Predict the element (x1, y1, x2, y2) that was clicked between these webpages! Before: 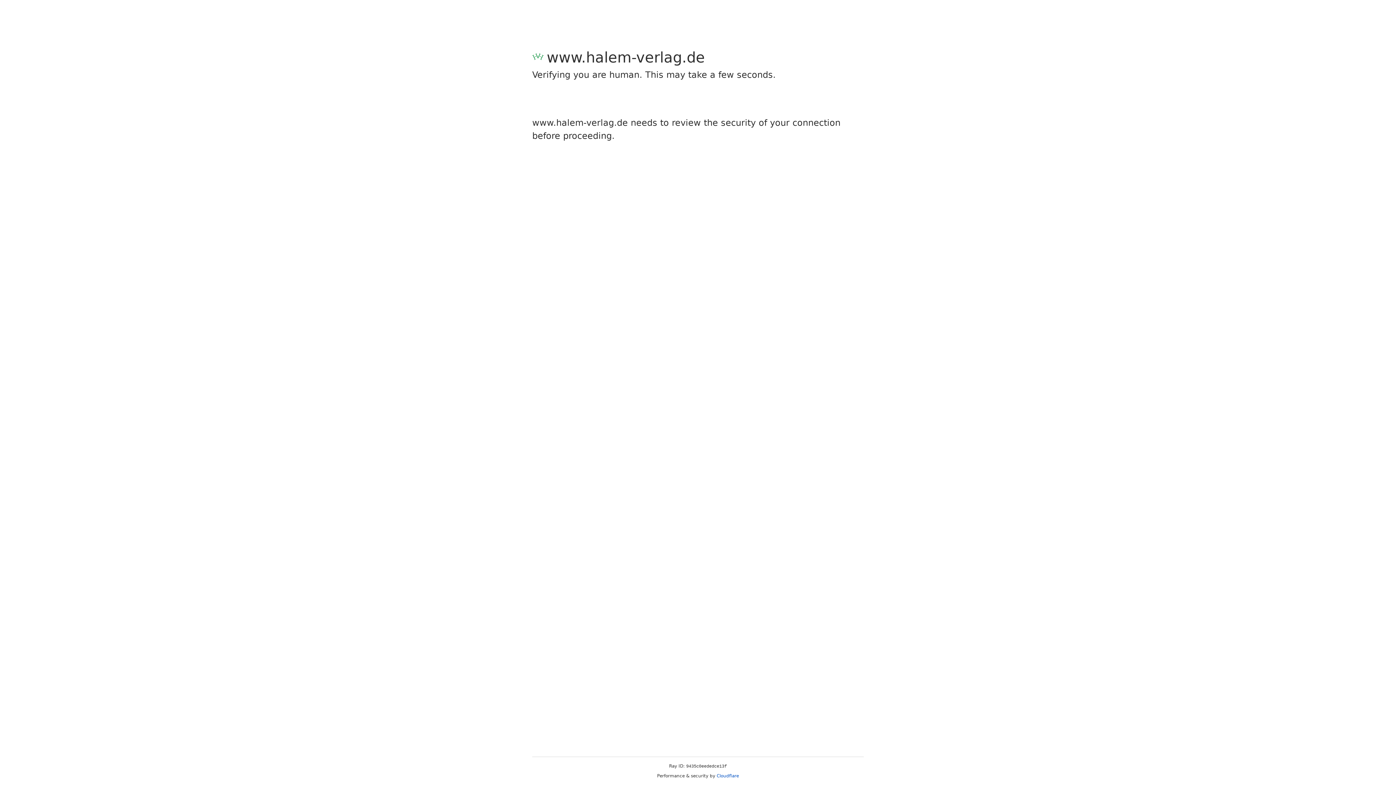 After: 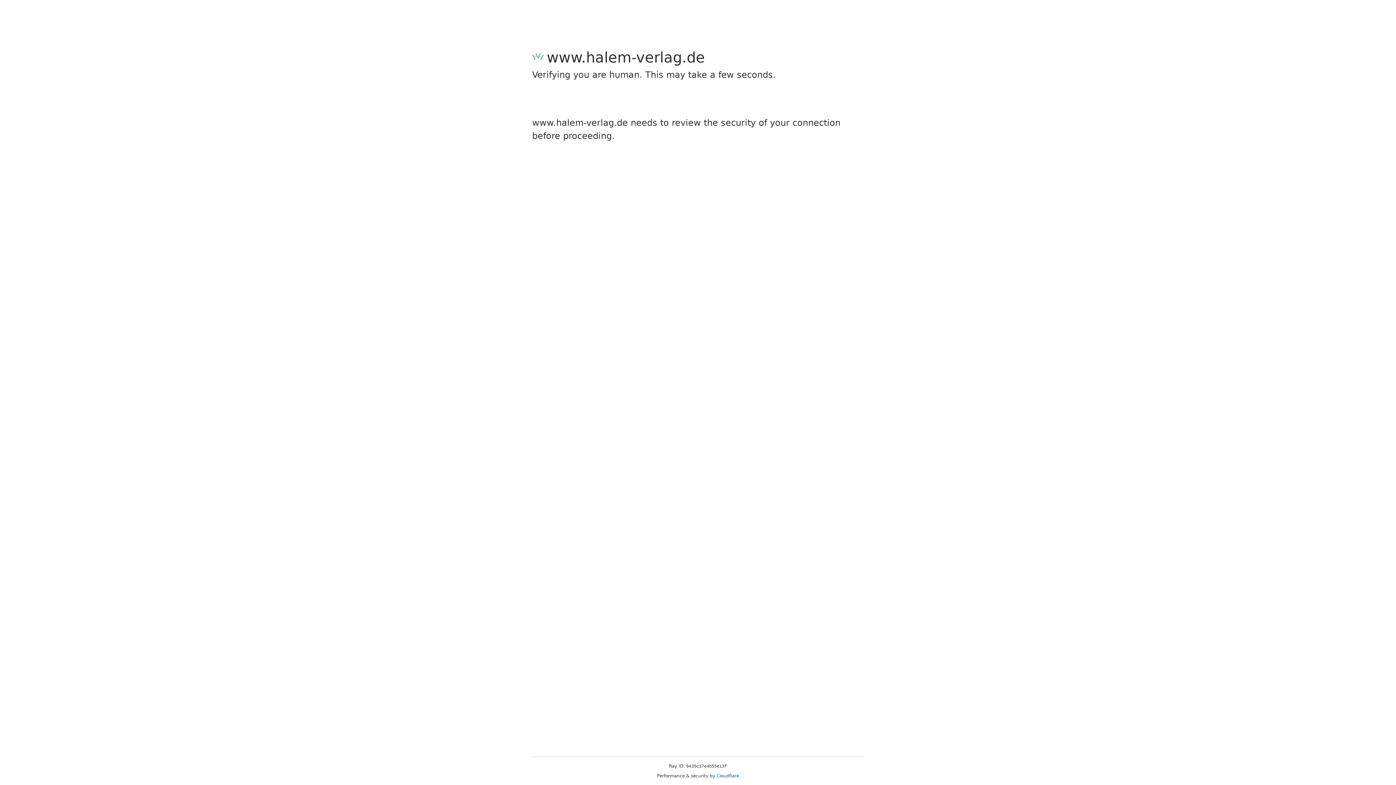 Action: label: Cloudflare bbox: (716, 773, 739, 778)